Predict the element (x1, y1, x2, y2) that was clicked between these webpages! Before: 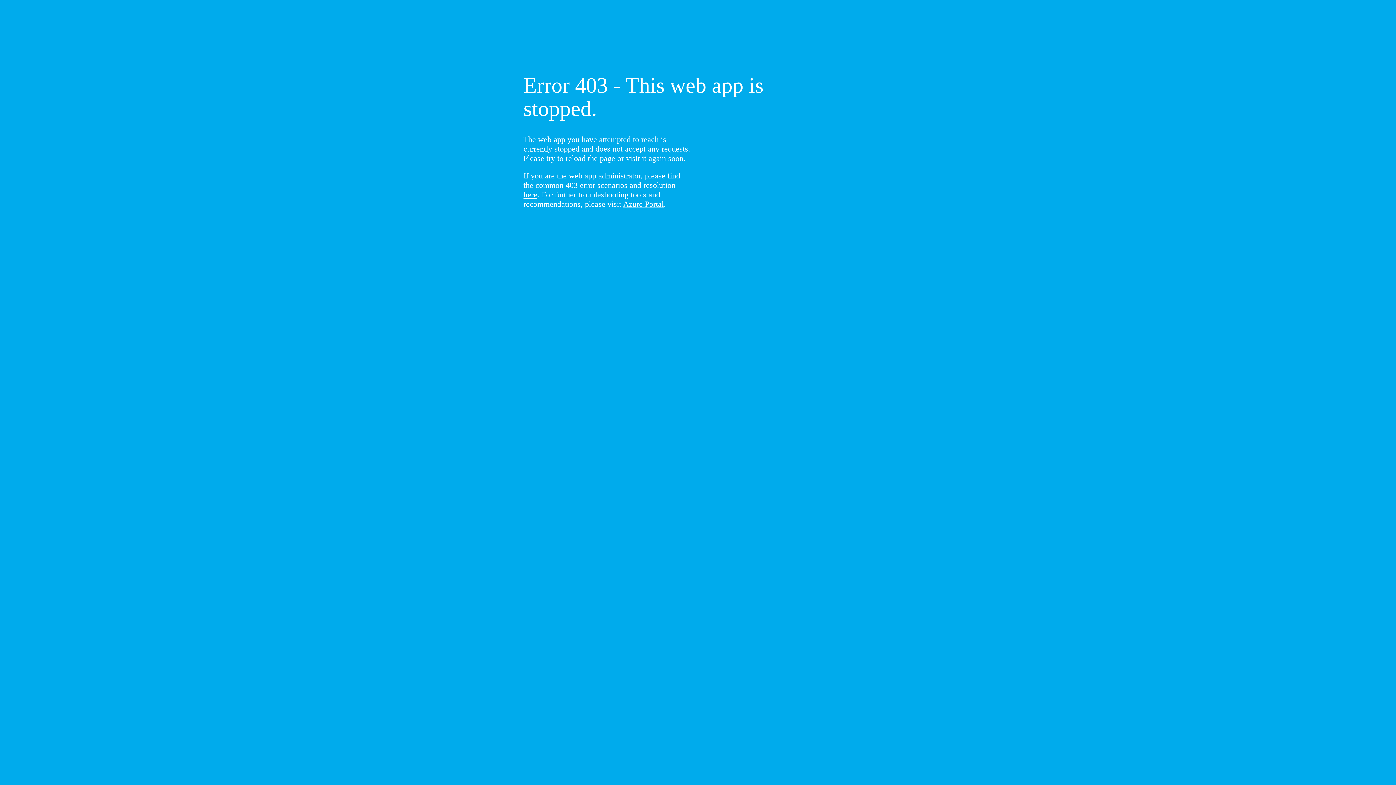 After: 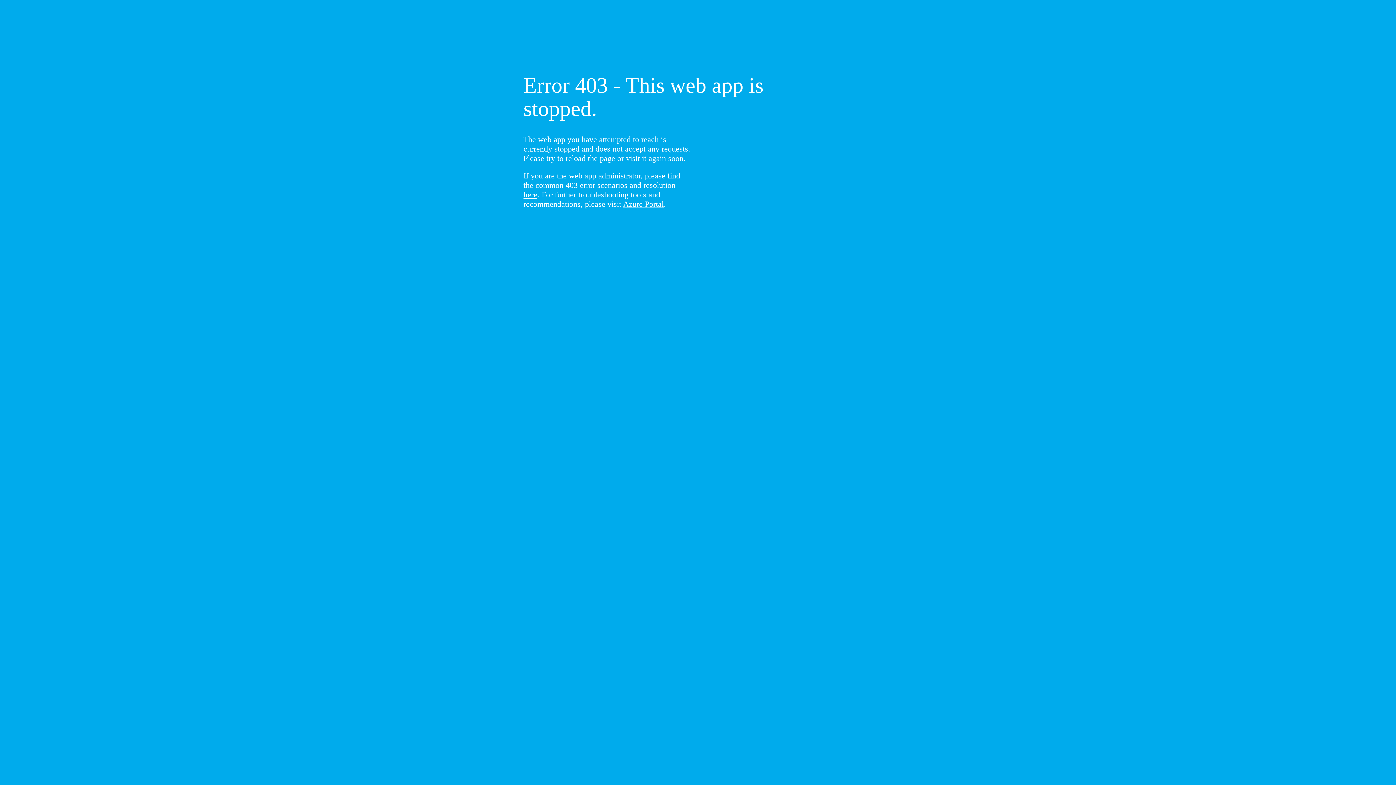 Action: bbox: (523, 190, 537, 199) label: here